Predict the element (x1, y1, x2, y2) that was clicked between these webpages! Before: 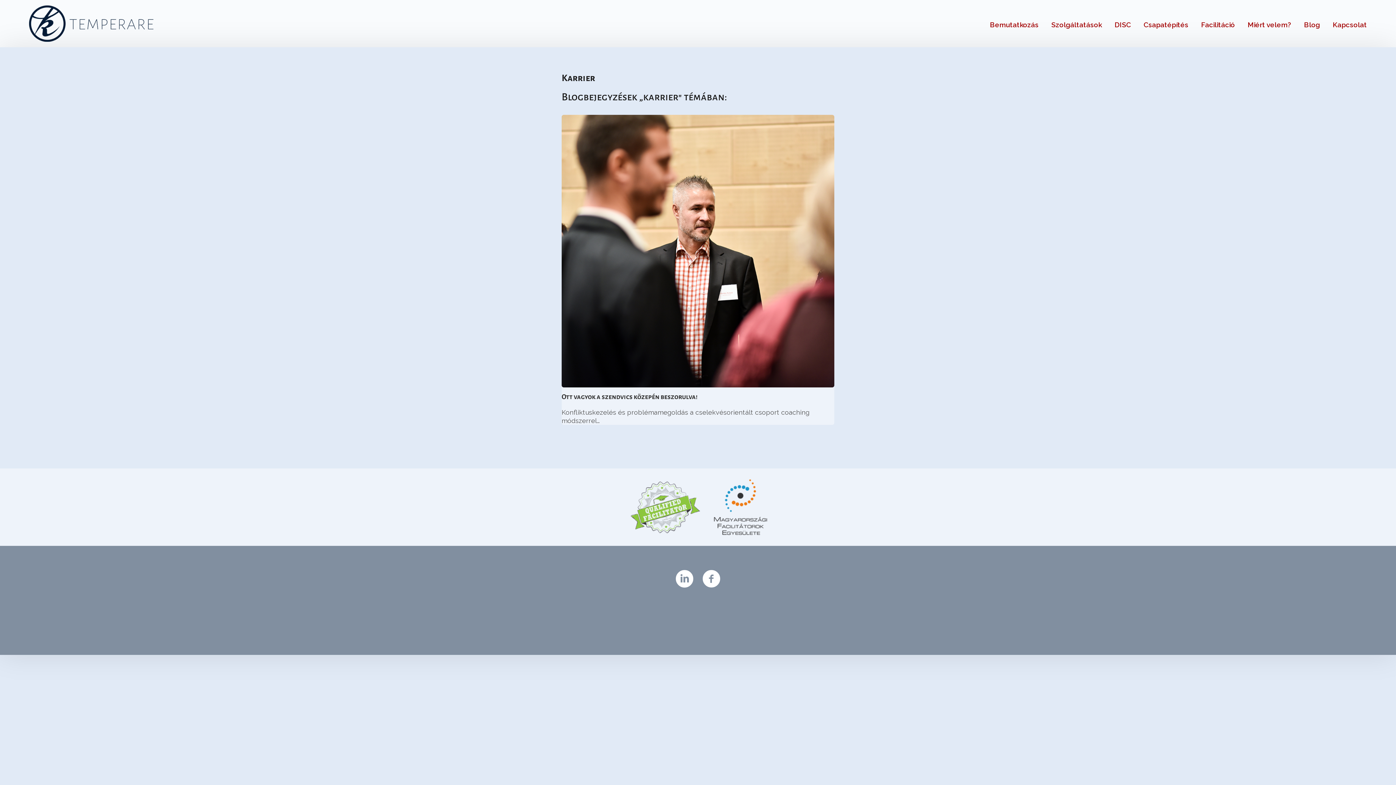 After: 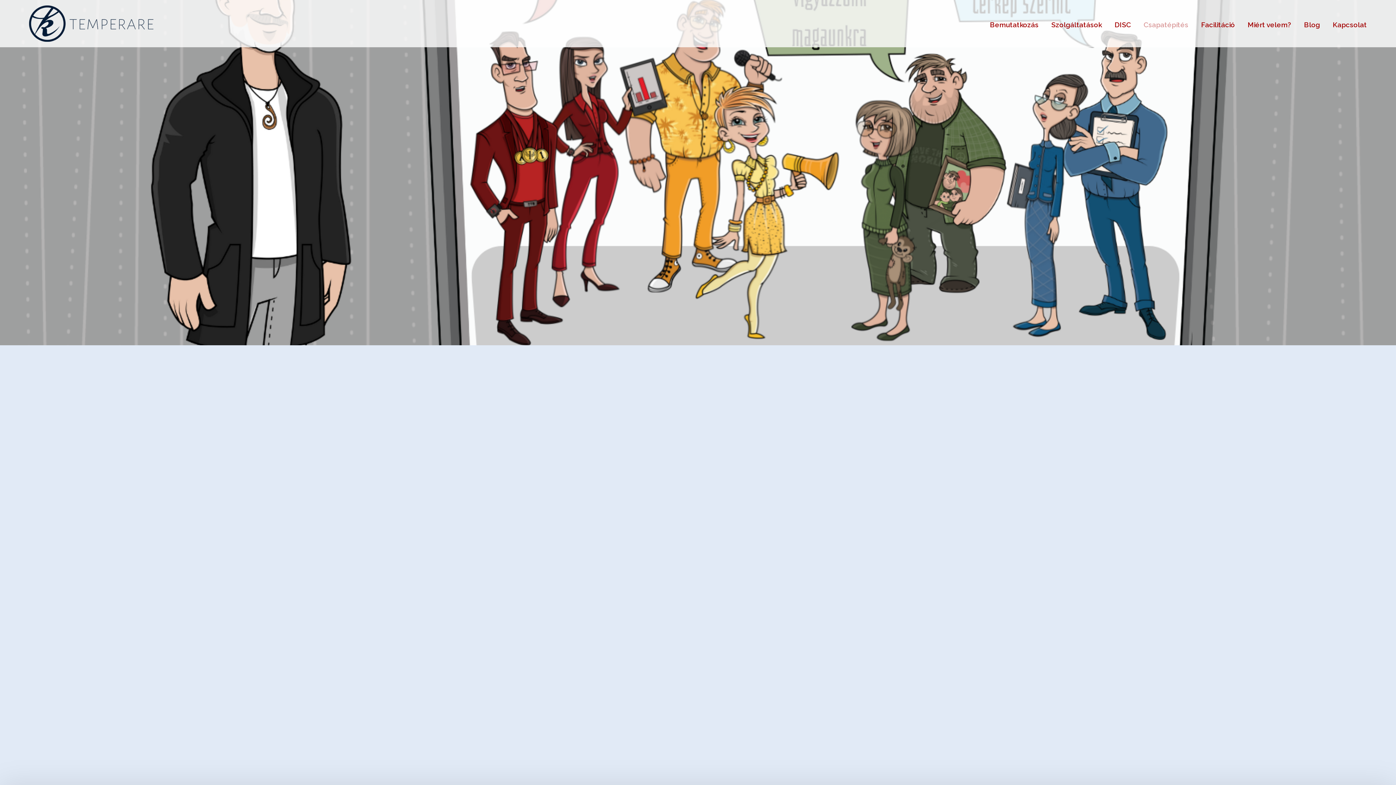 Action: label: Csapatépítés bbox: (1143, 17, 1189, 32)